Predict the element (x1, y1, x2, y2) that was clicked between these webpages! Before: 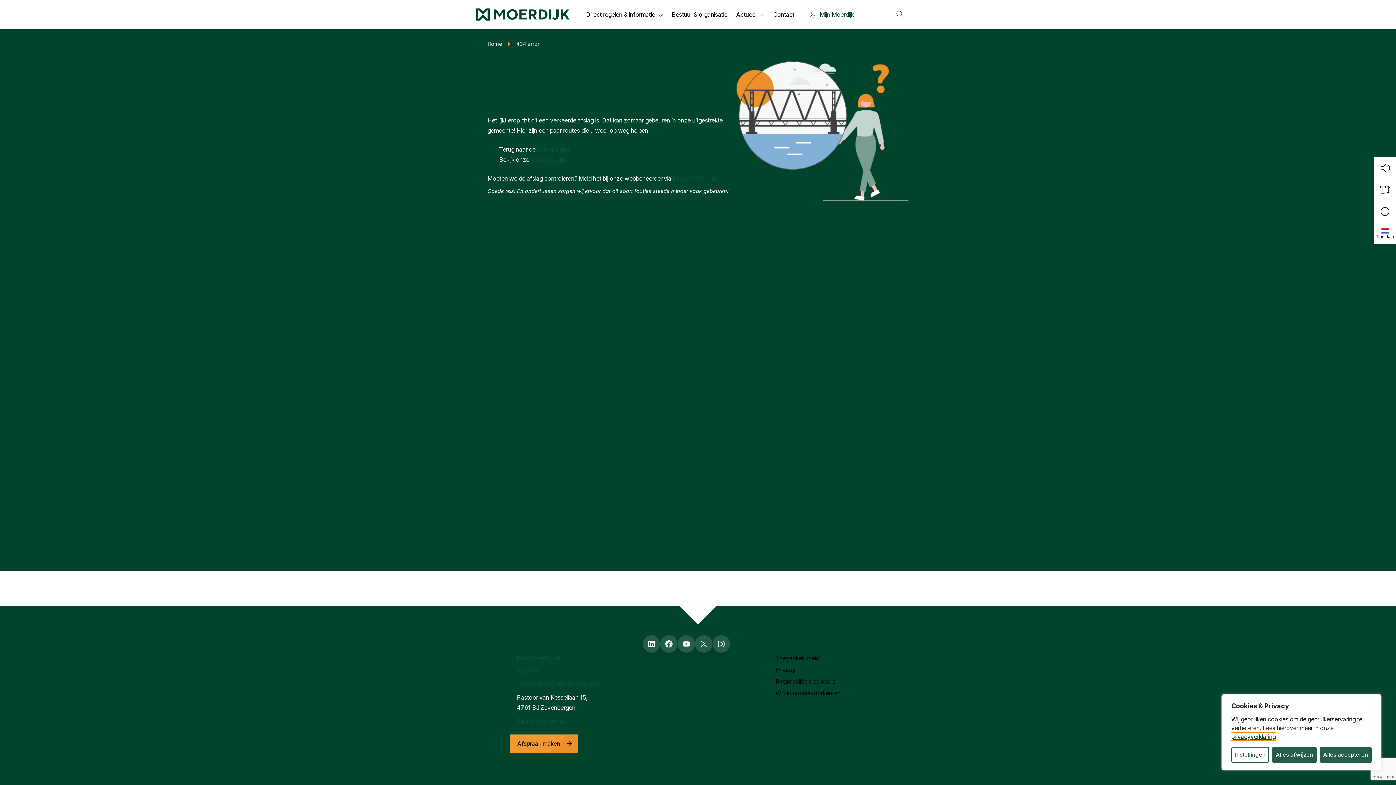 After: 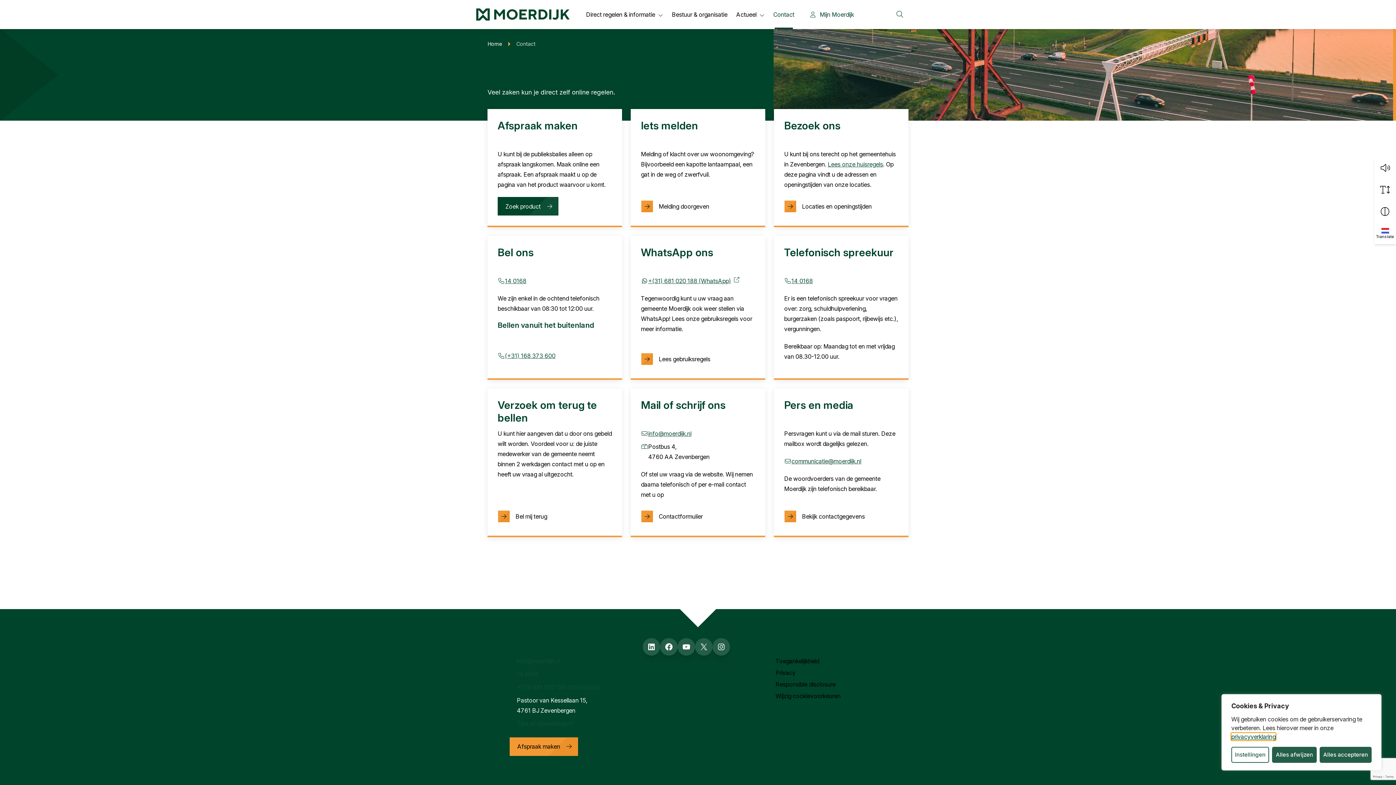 Action: label: contactpagina bbox: (530, 156, 568, 163)